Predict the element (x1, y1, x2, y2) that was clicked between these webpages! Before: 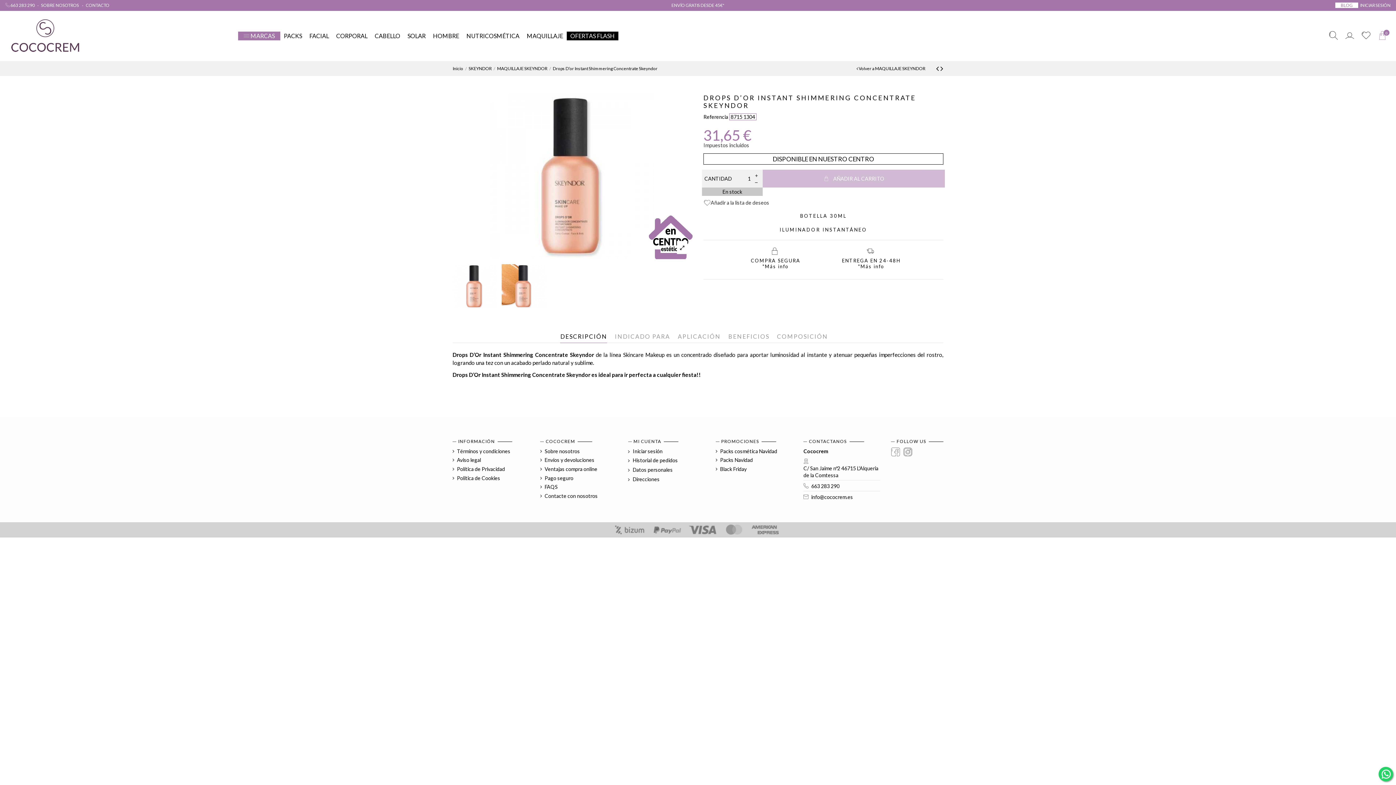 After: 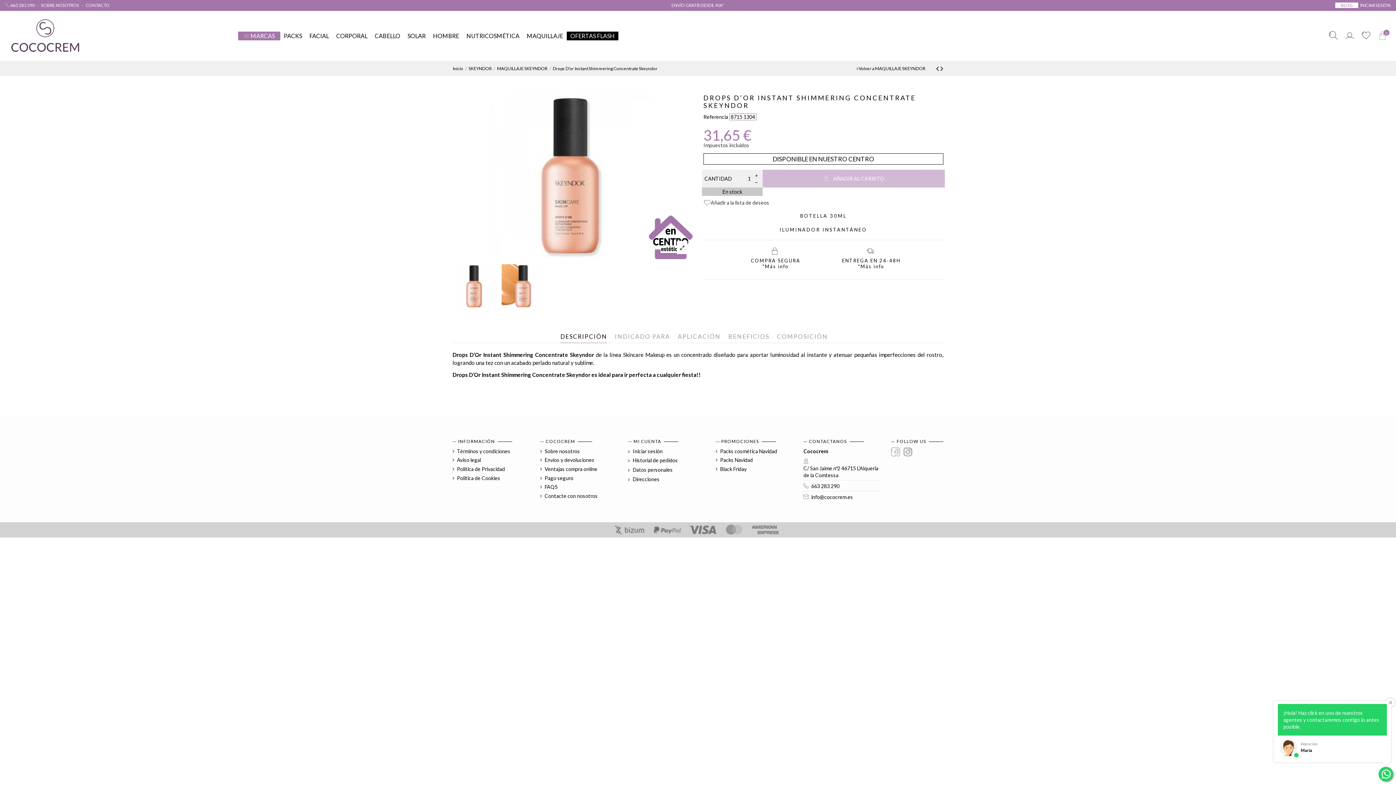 Action: bbox: (1378, 767, 1393, 781)